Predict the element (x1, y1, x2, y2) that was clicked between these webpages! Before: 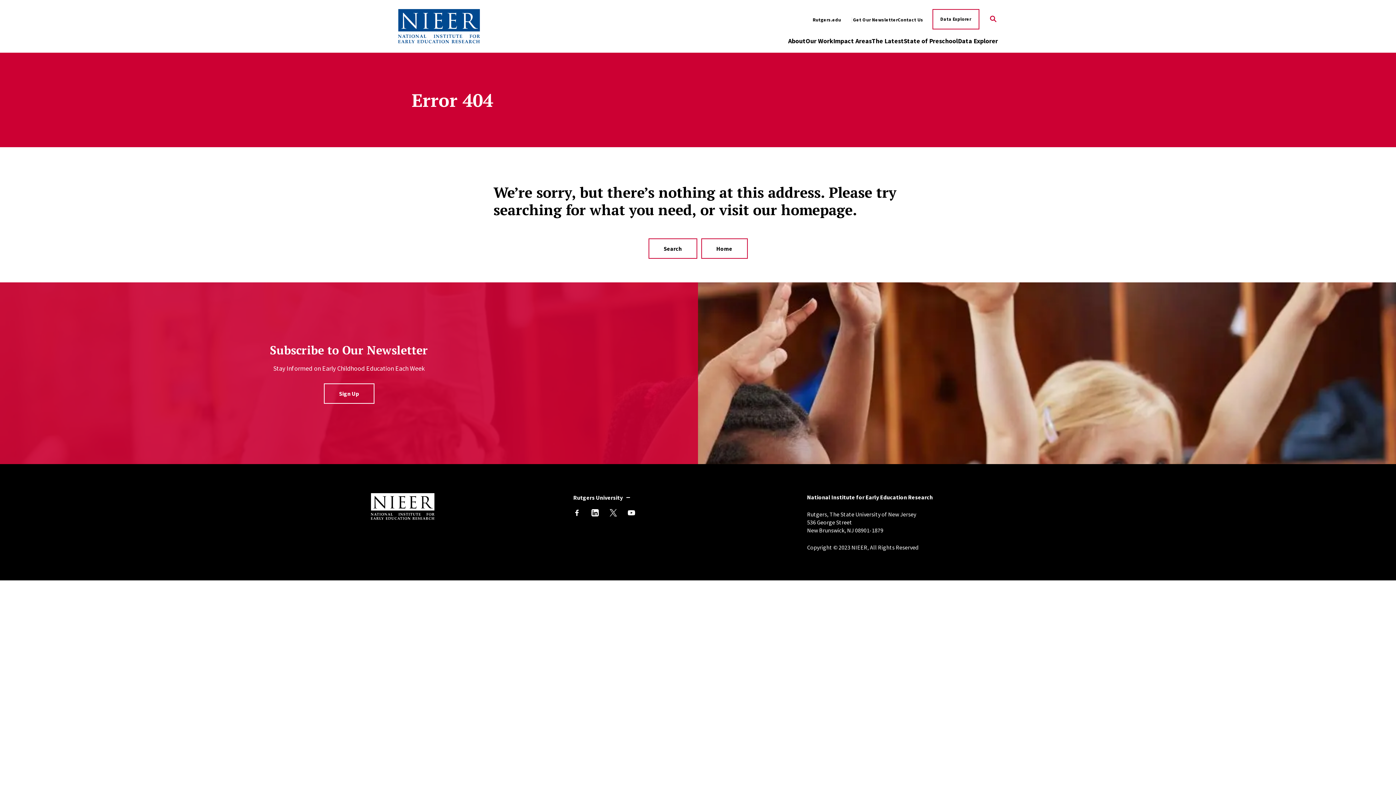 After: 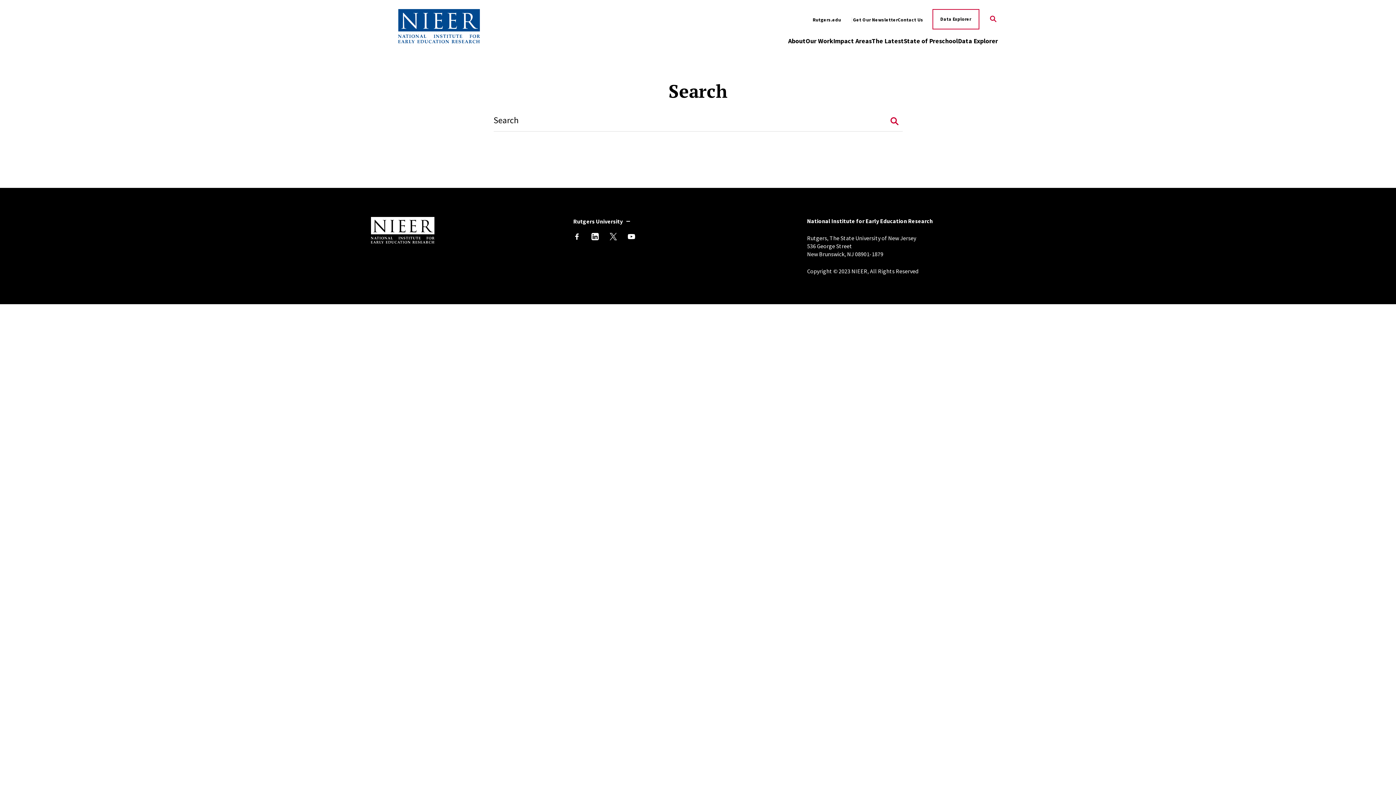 Action: label: Search bbox: (648, 238, 697, 258)